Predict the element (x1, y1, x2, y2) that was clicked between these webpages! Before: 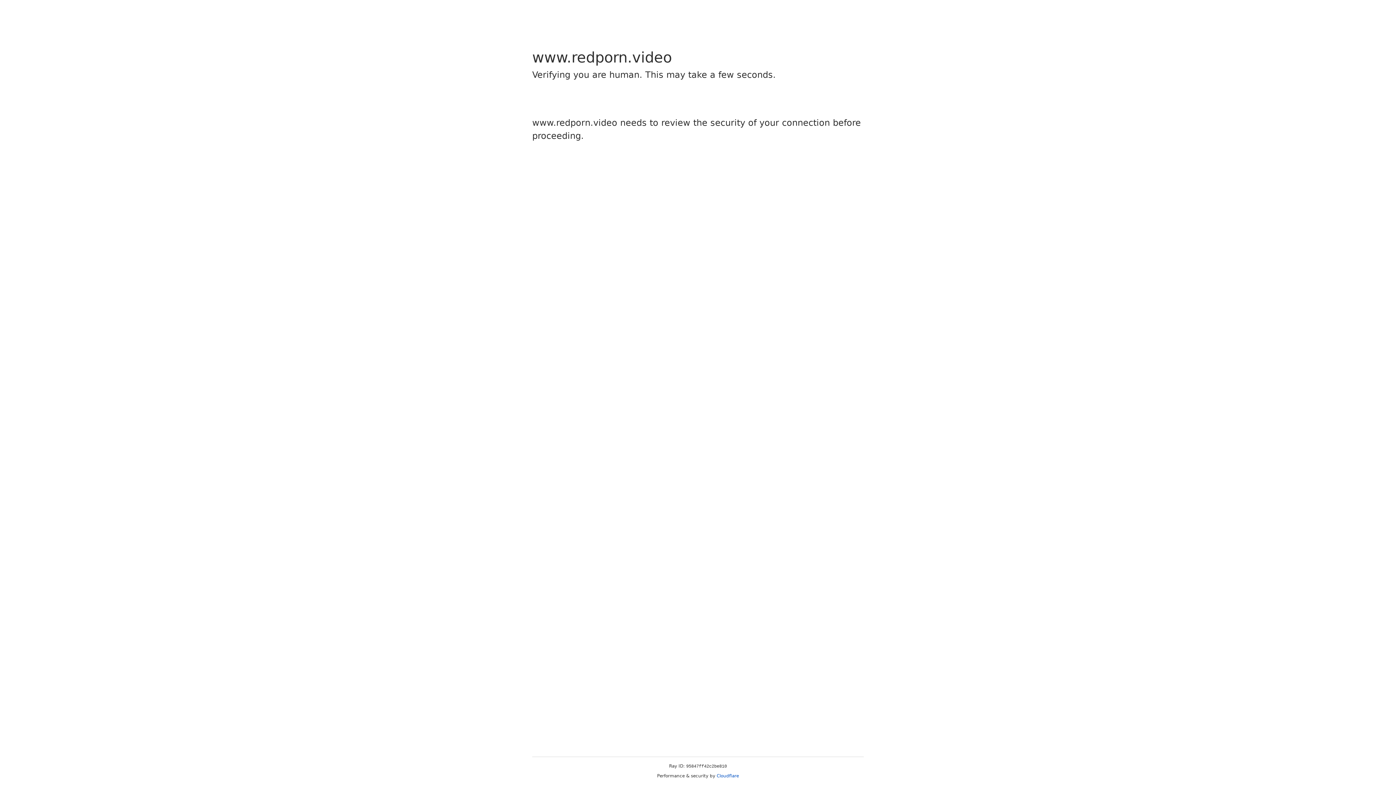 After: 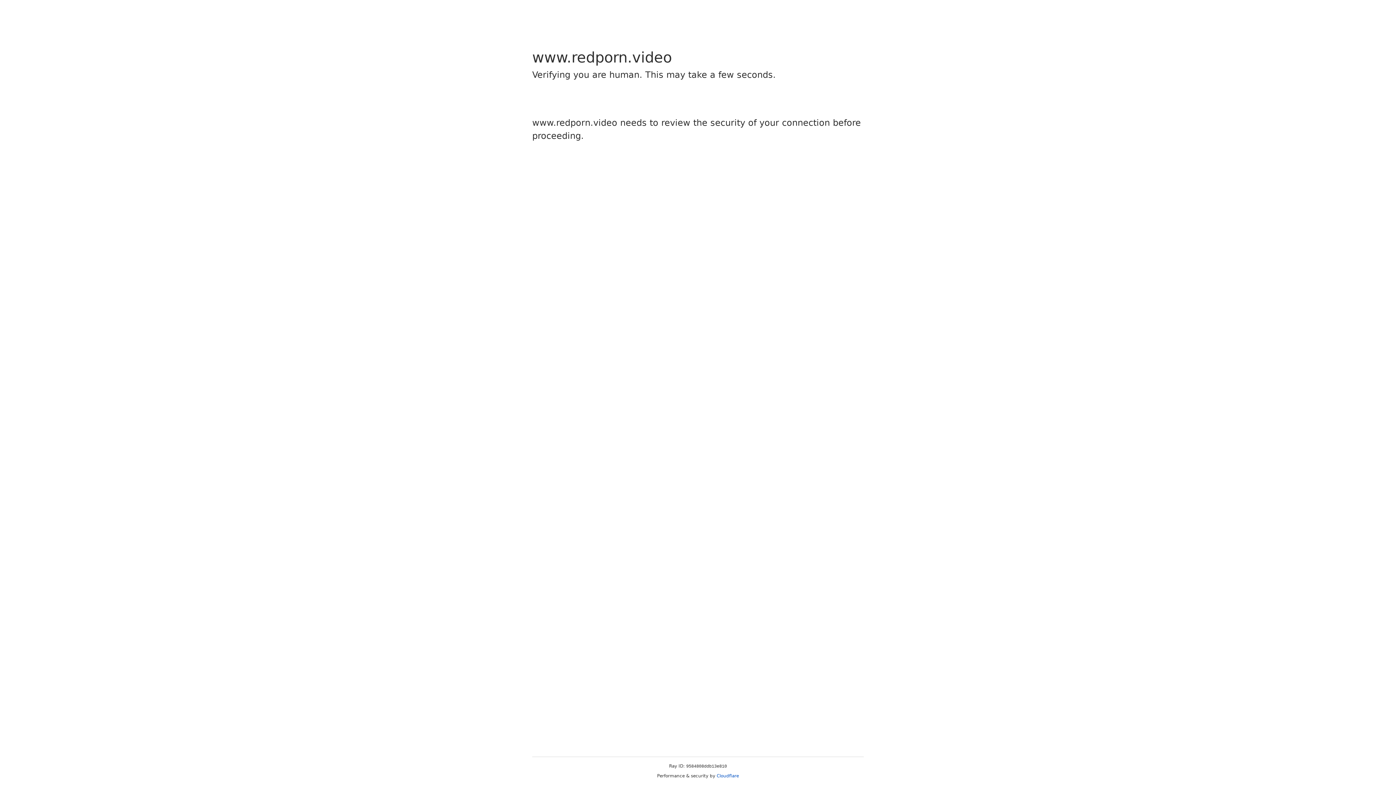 Action: label: Cloudflare bbox: (716, 773, 739, 778)